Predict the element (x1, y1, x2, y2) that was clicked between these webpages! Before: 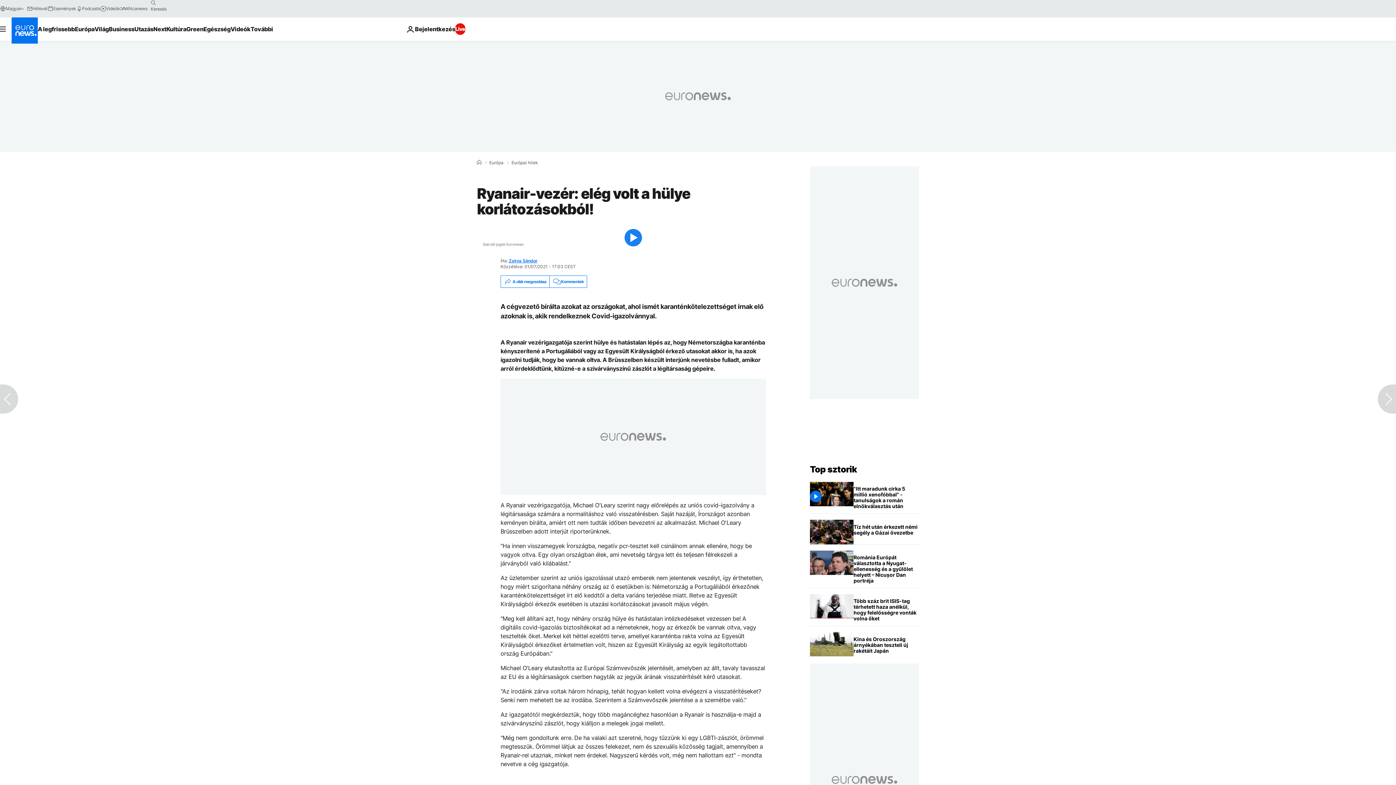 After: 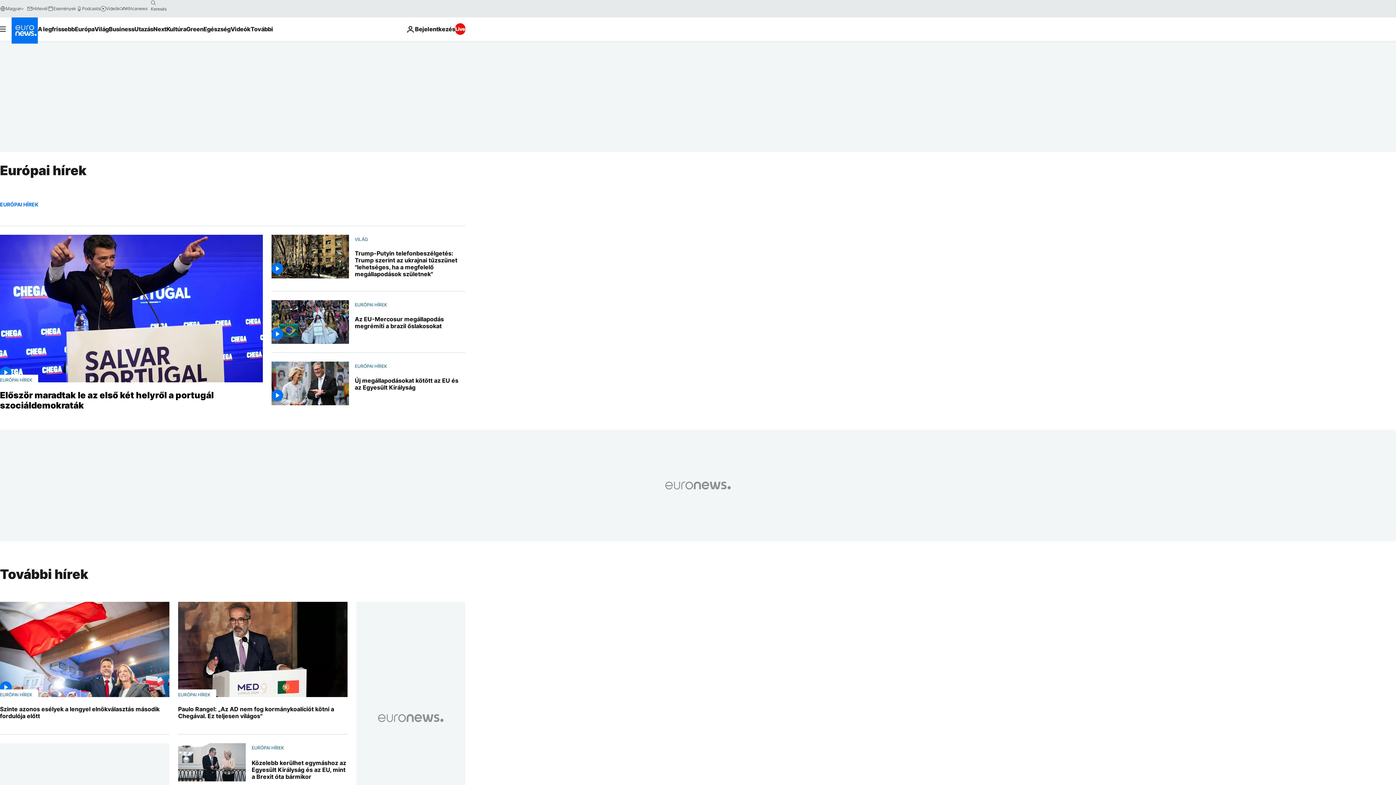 Action: label: Európai hírek bbox: (511, 160, 538, 165)